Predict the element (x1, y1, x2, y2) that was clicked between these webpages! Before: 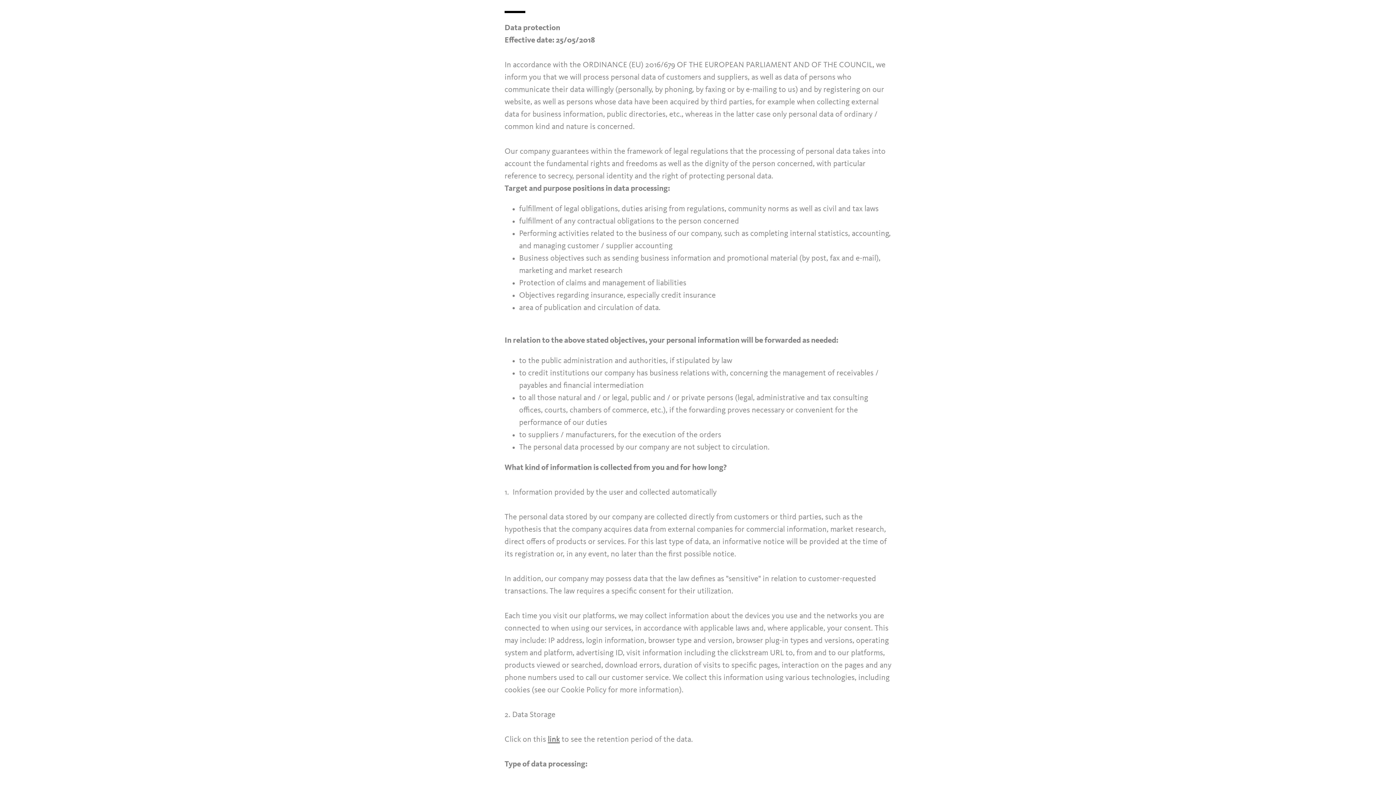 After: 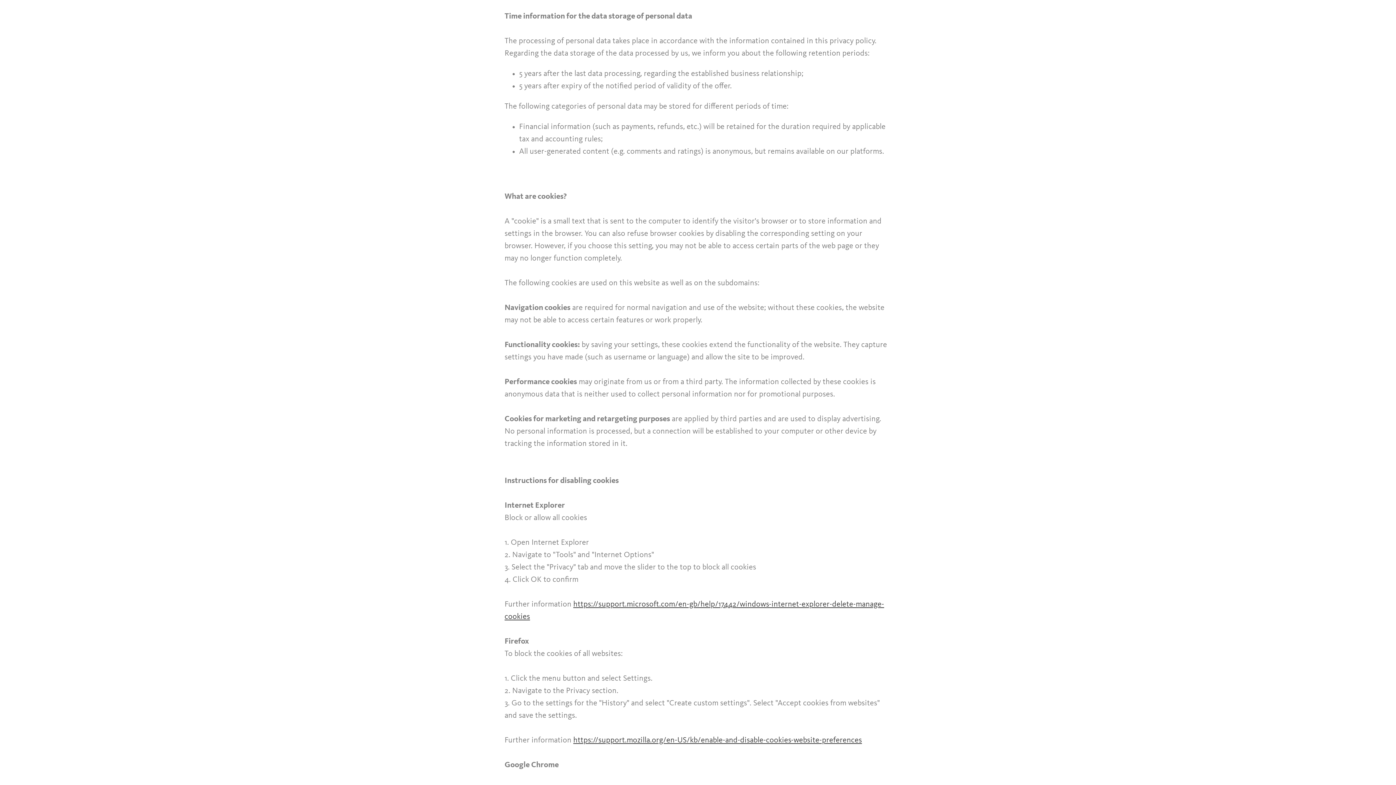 Action: label: link bbox: (548, 736, 560, 744)